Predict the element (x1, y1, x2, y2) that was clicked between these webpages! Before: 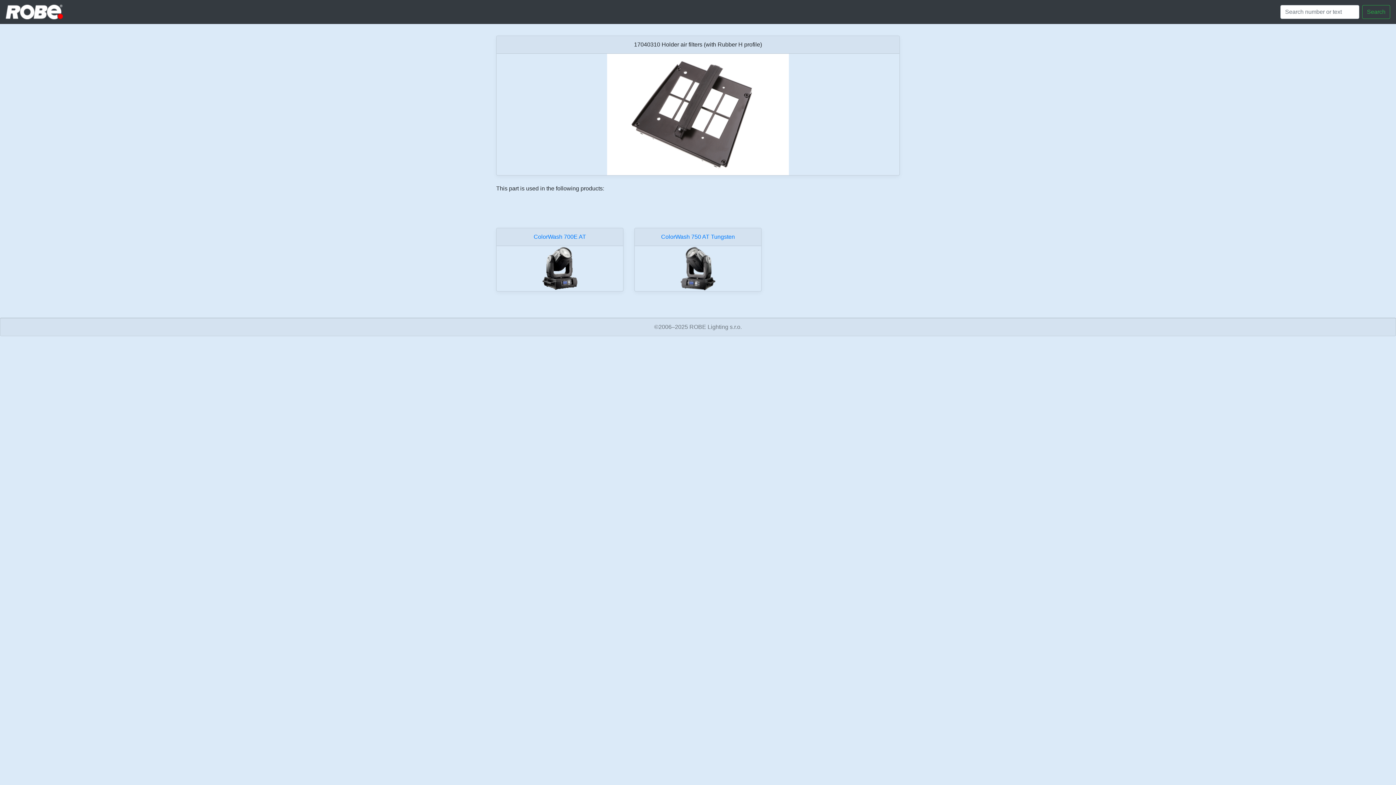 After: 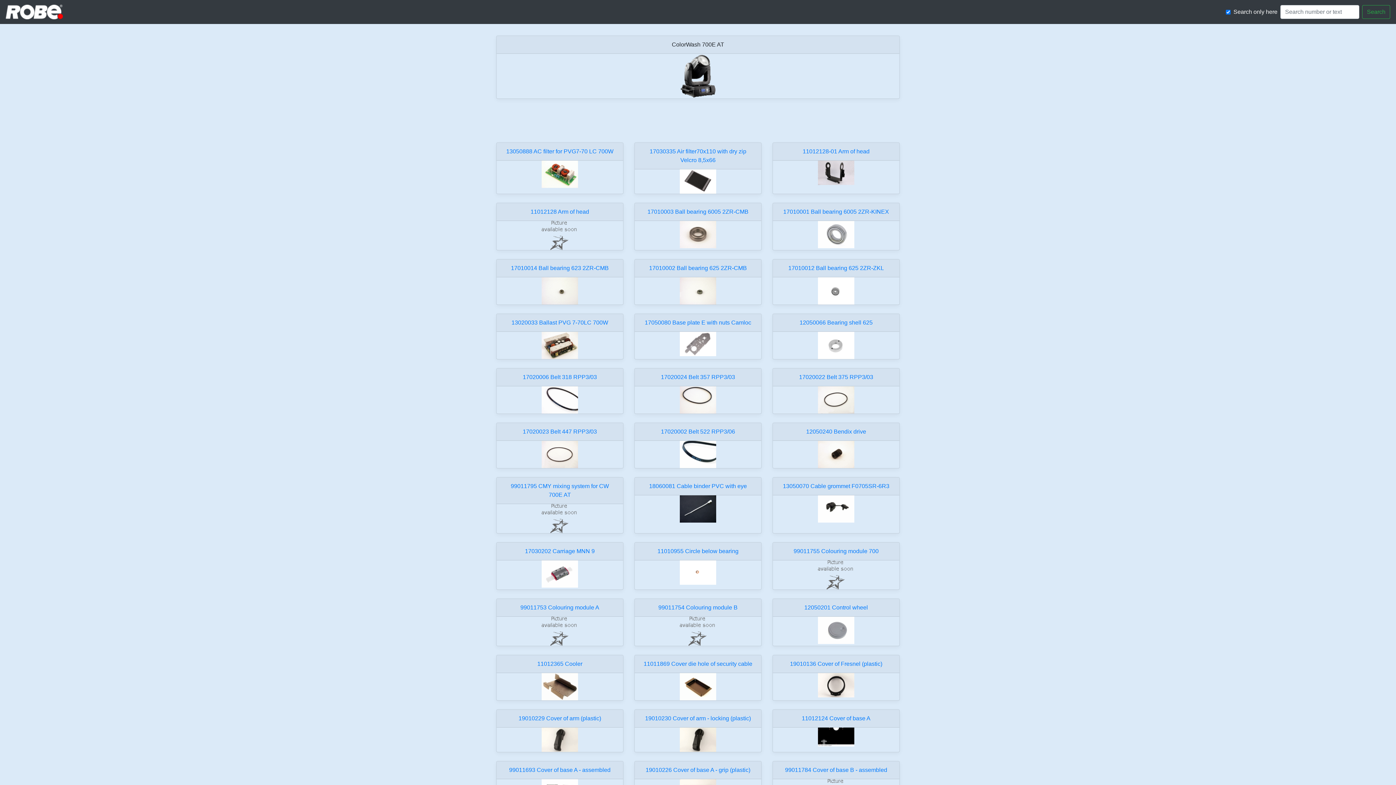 Action: bbox: (533, 233, 586, 240) label: ColorWash 700E AT